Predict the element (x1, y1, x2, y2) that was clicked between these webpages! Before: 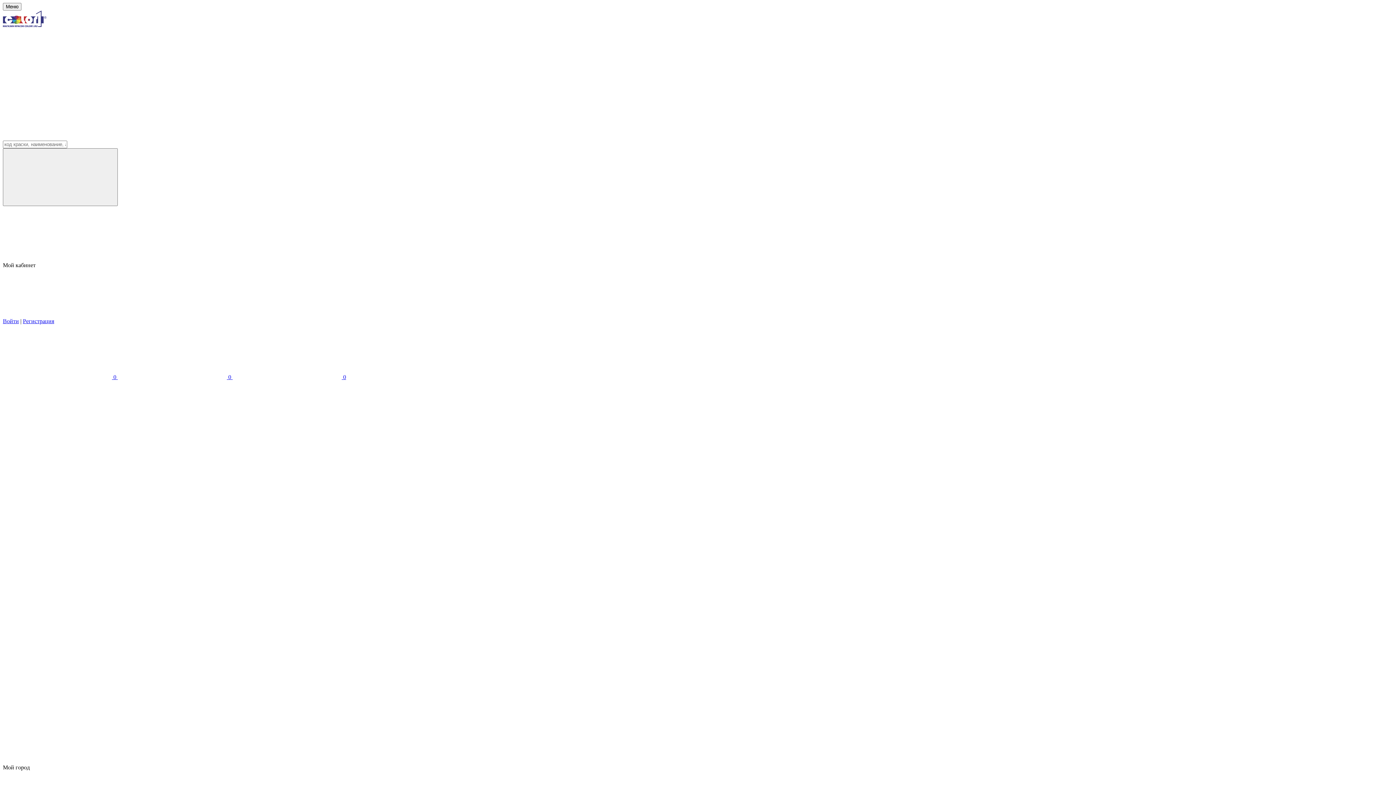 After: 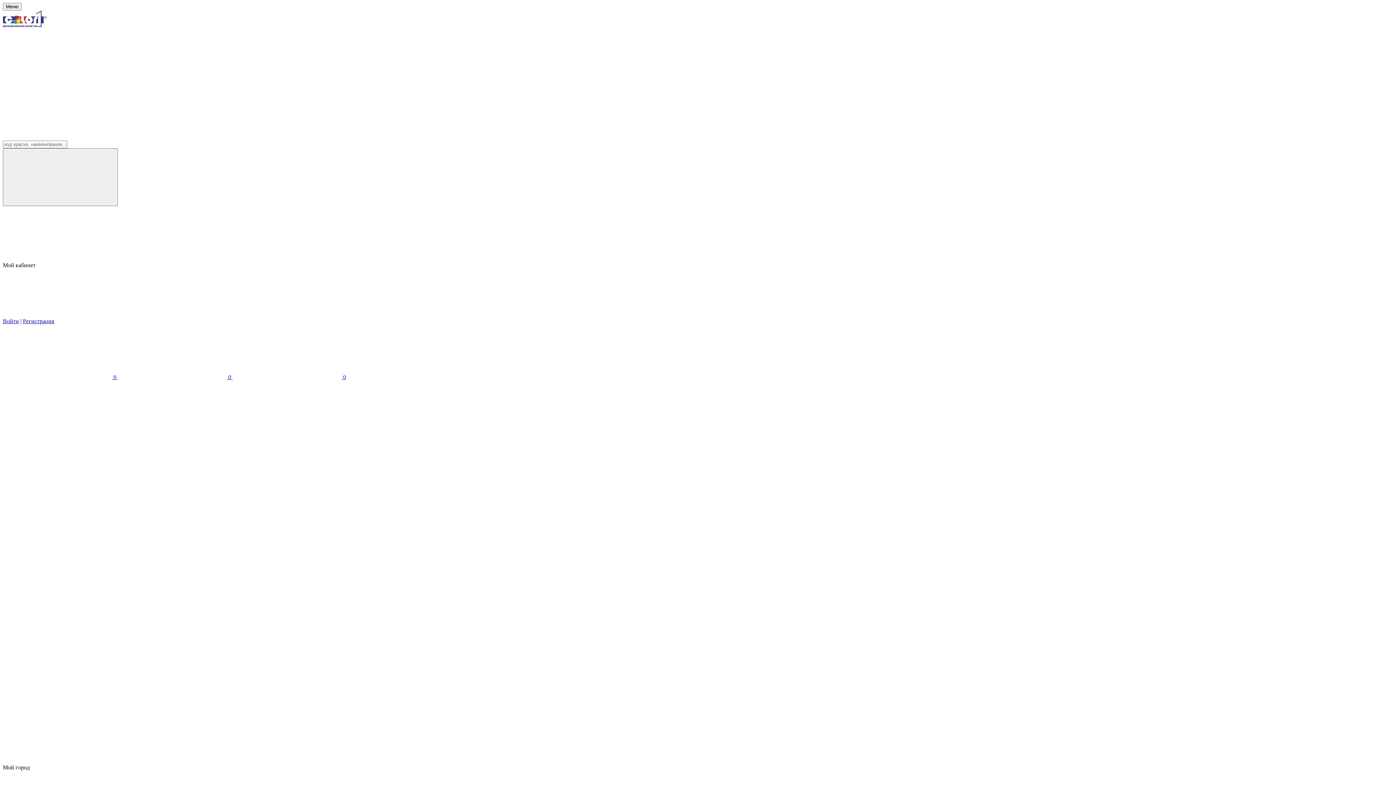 Action: label: Контакты bbox: (2, 439, 27, 445)